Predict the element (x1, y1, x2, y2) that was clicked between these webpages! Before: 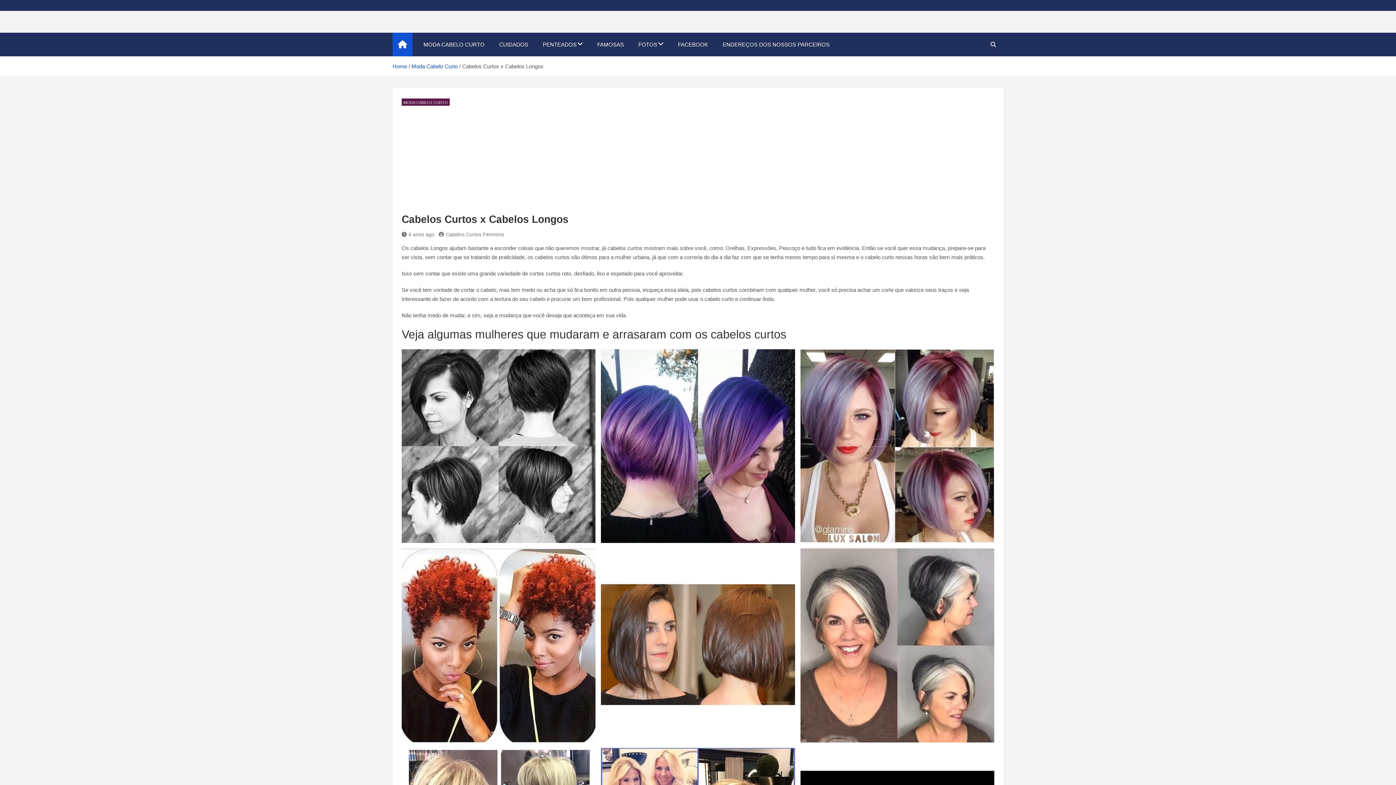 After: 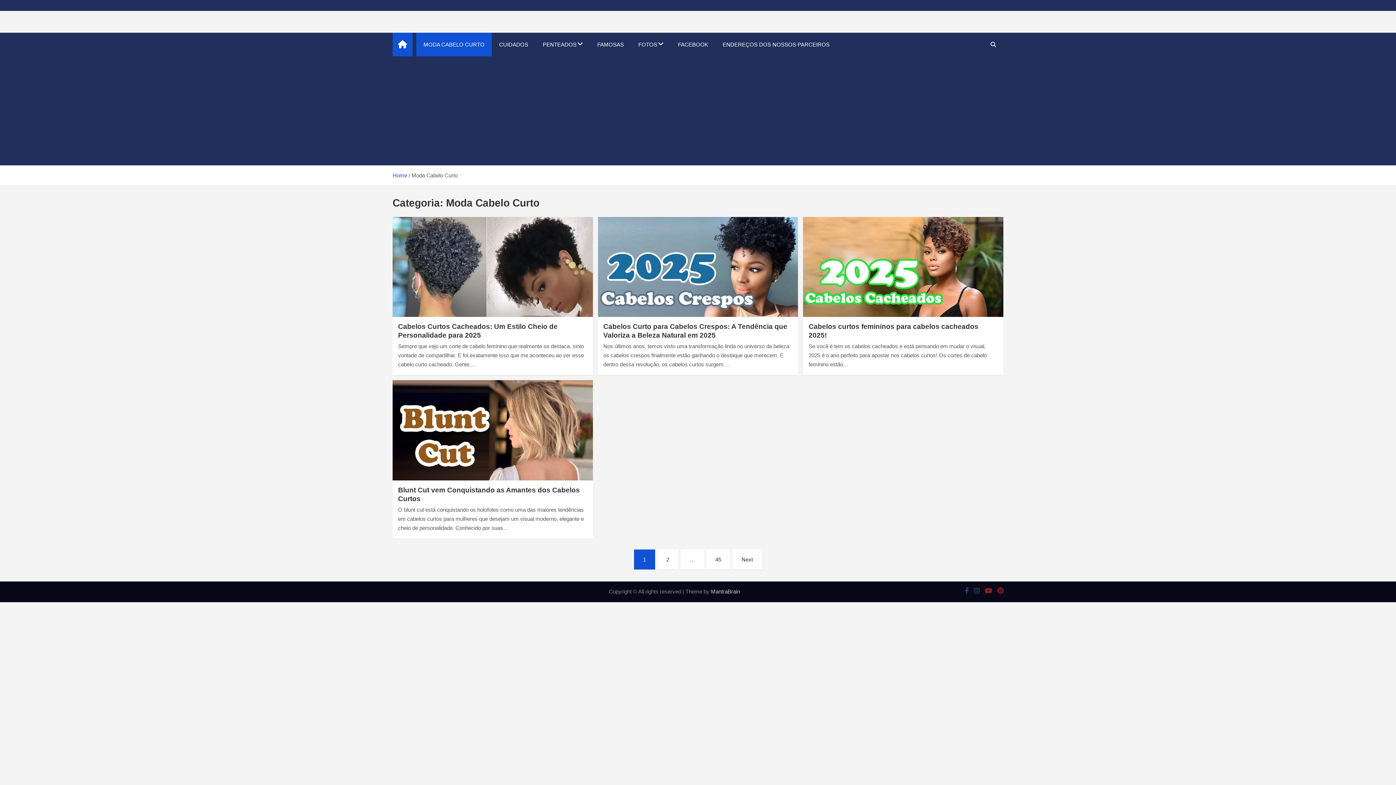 Action: bbox: (401, 98, 449, 105) label: MODA CABELO CURTO